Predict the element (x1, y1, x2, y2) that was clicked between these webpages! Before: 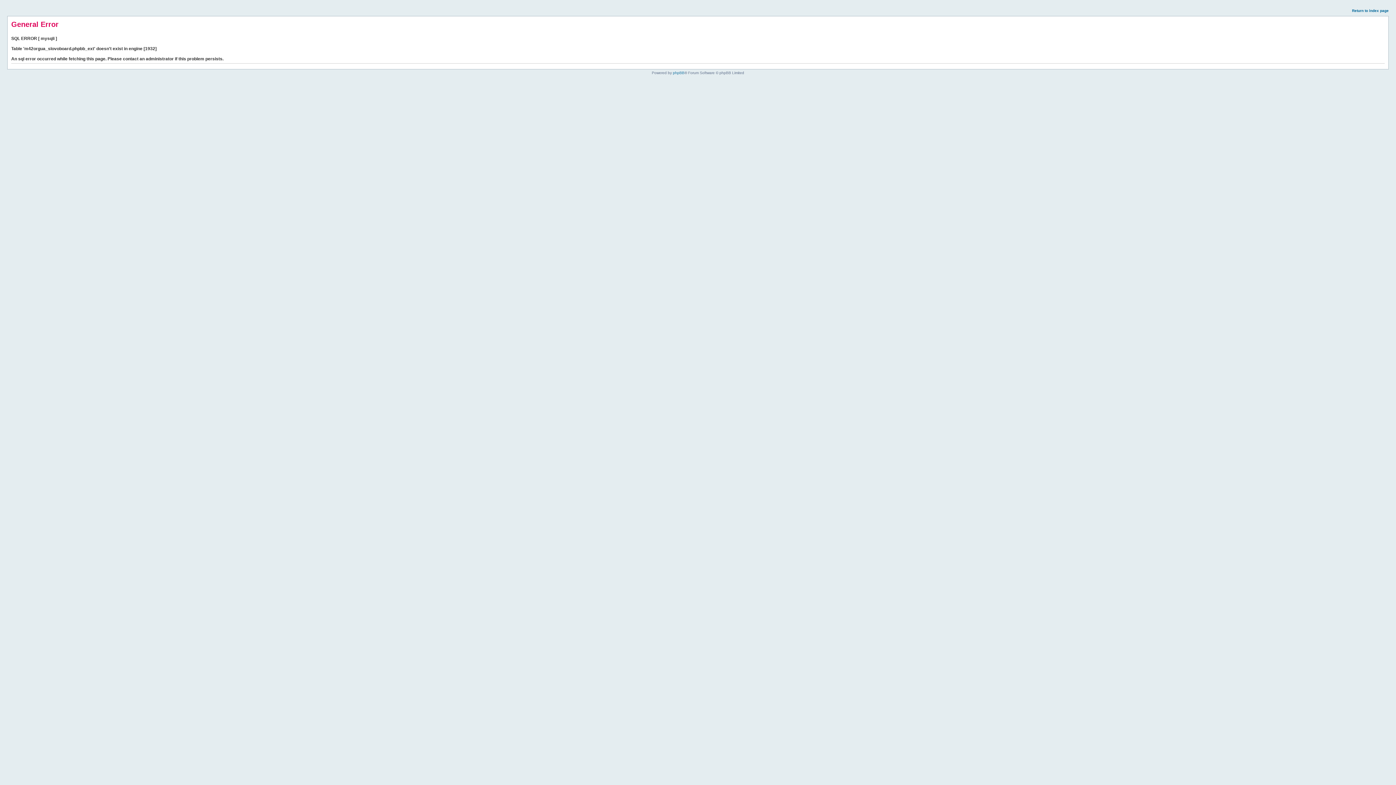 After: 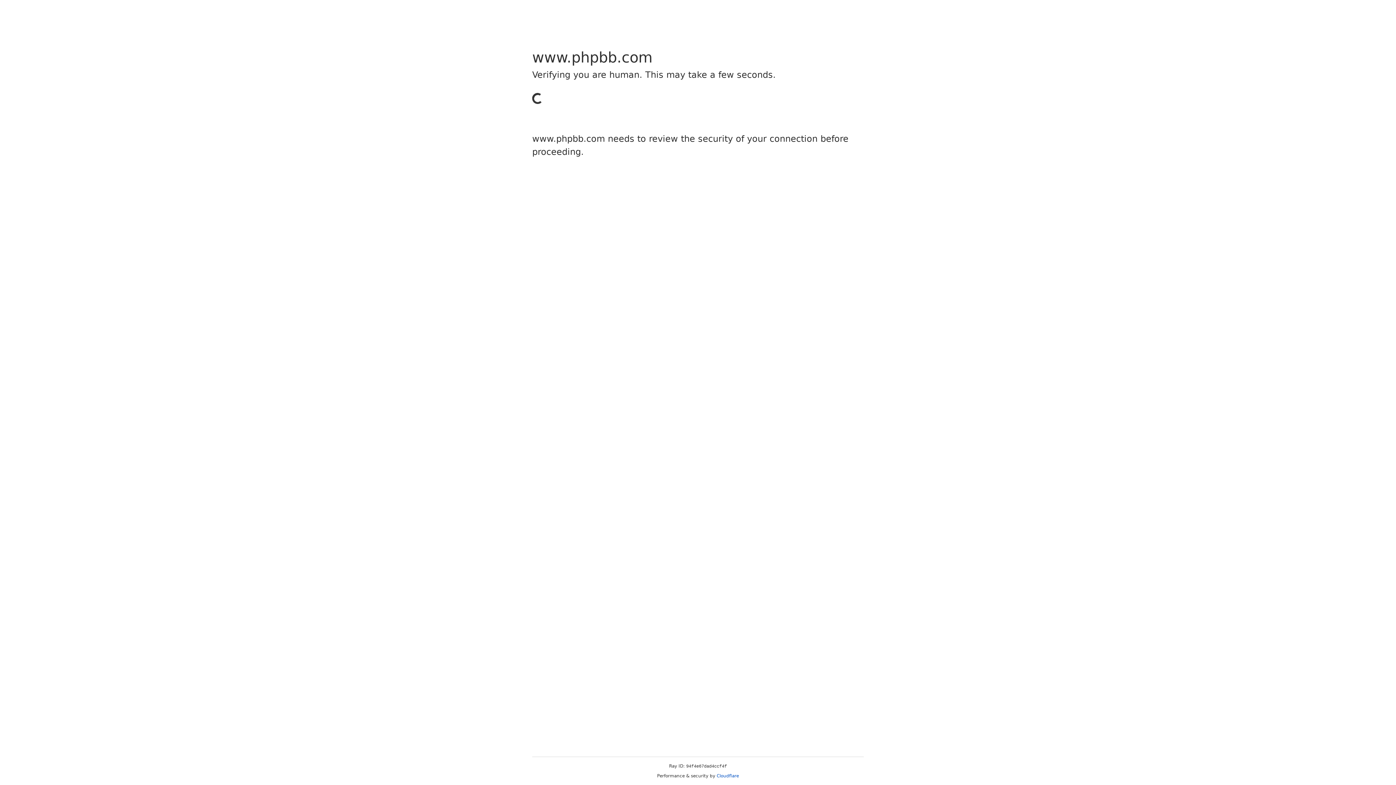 Action: label: phpBB bbox: (673, 70, 684, 74)